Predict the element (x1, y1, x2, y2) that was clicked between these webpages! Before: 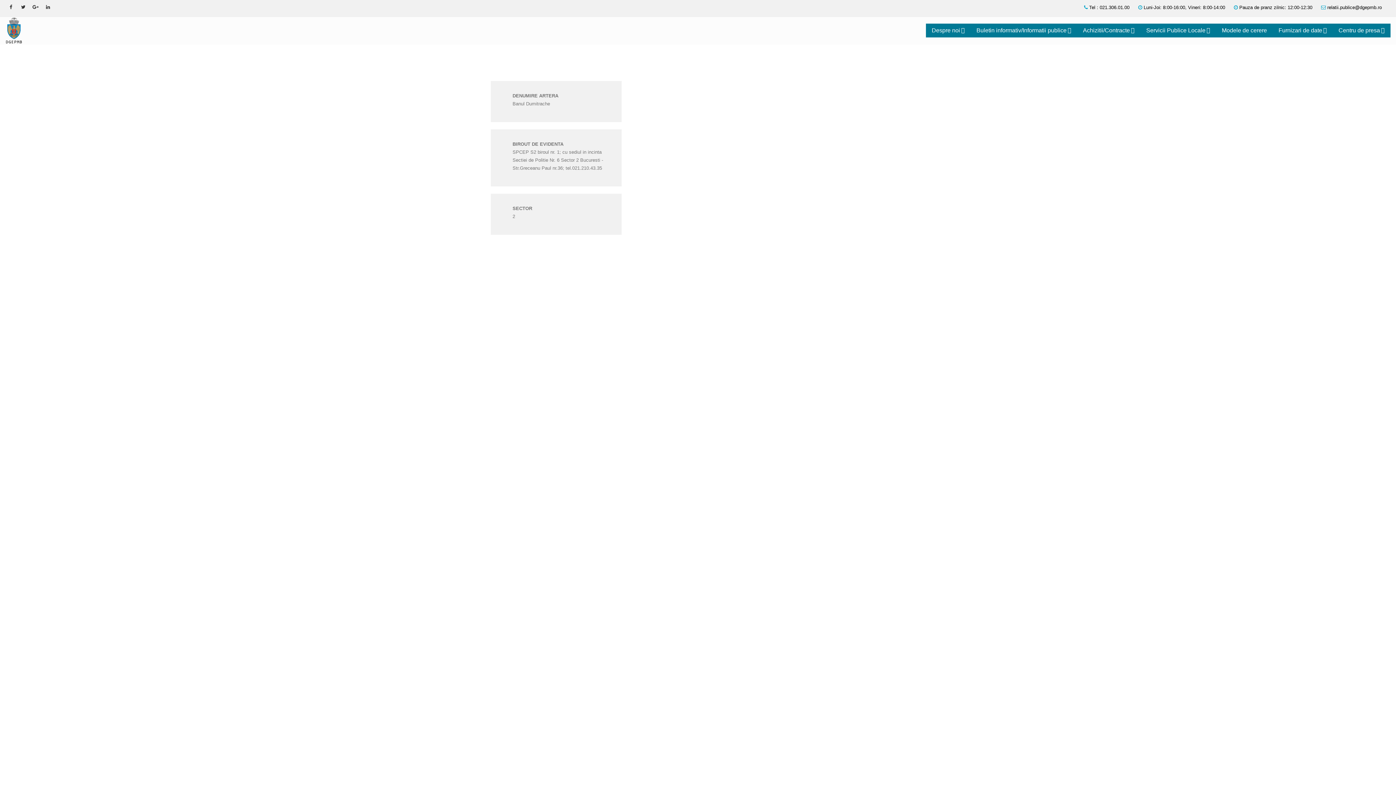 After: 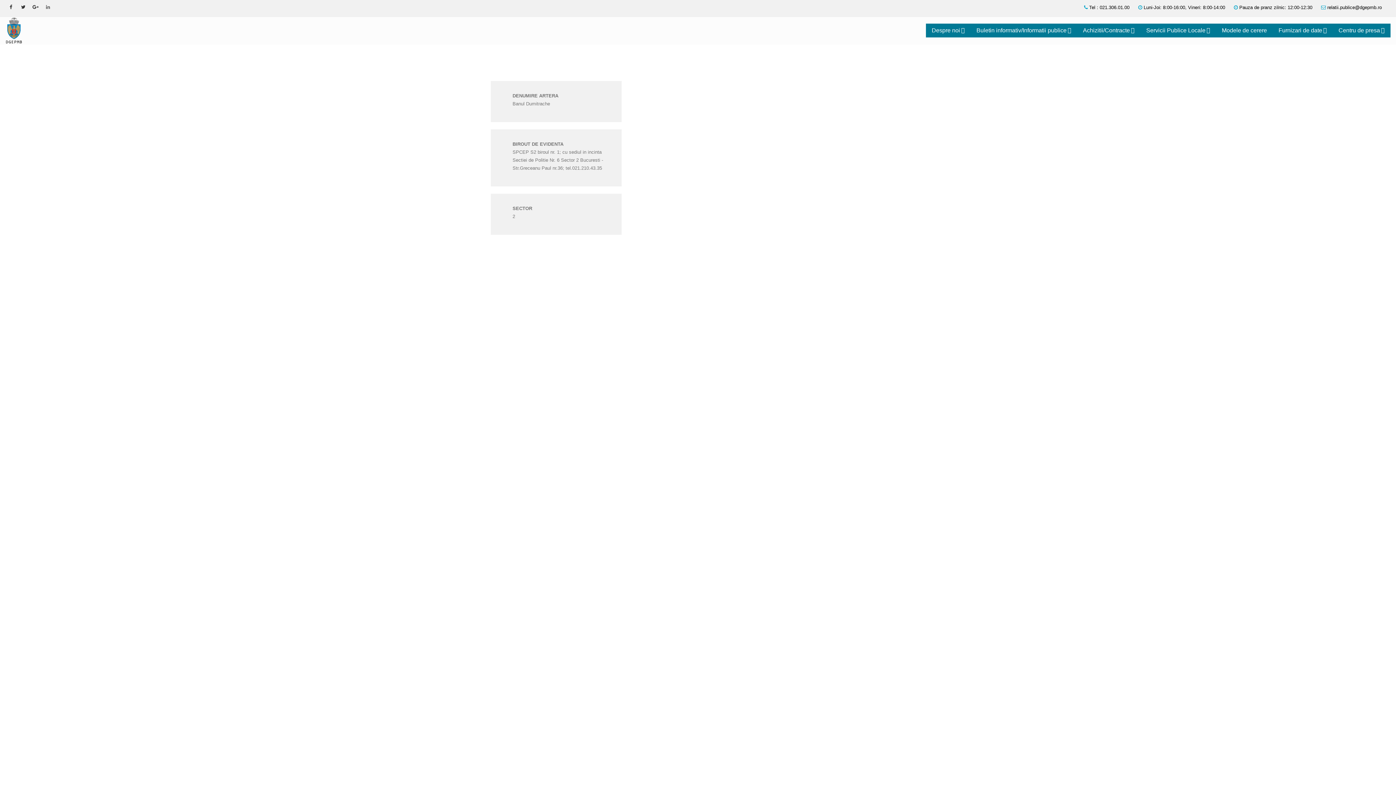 Action: bbox: (42, 1, 53, 12)